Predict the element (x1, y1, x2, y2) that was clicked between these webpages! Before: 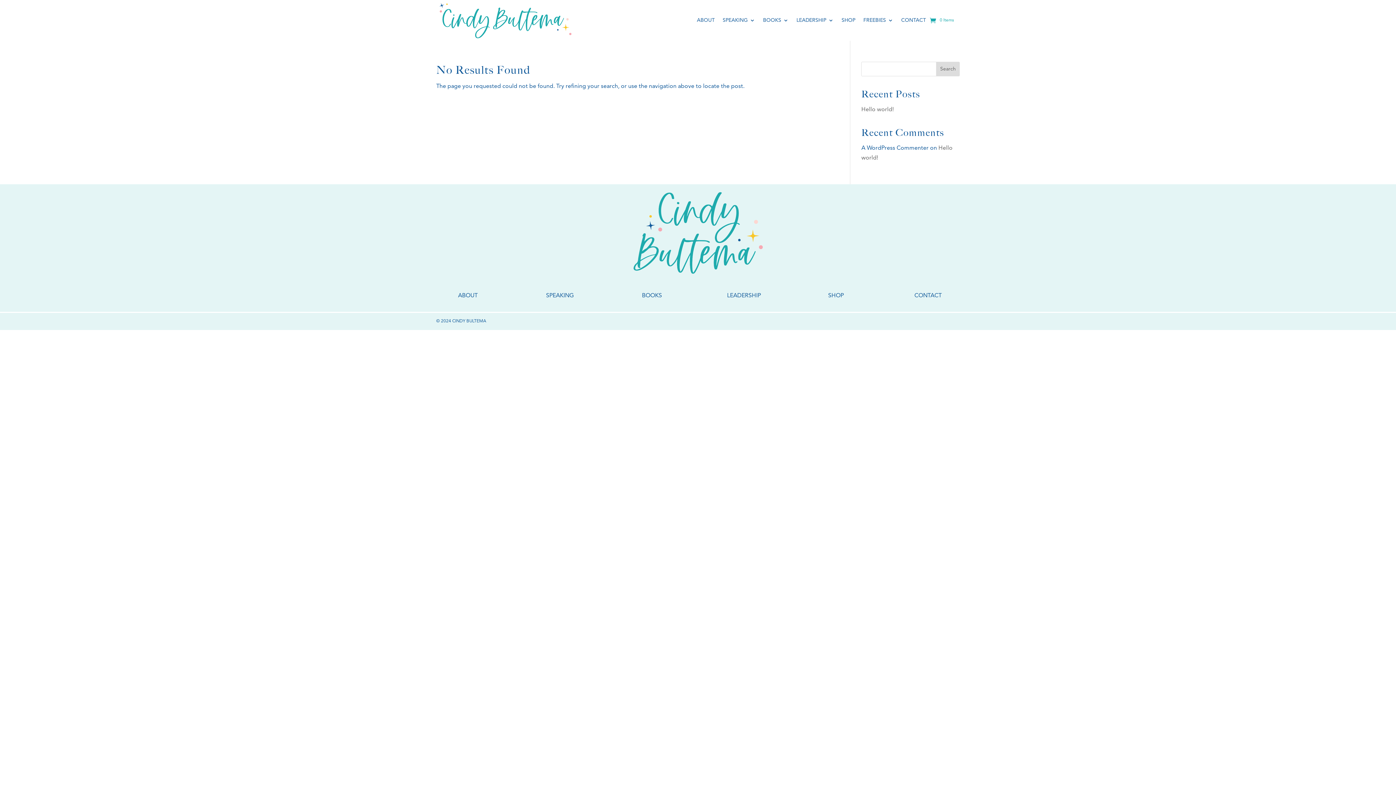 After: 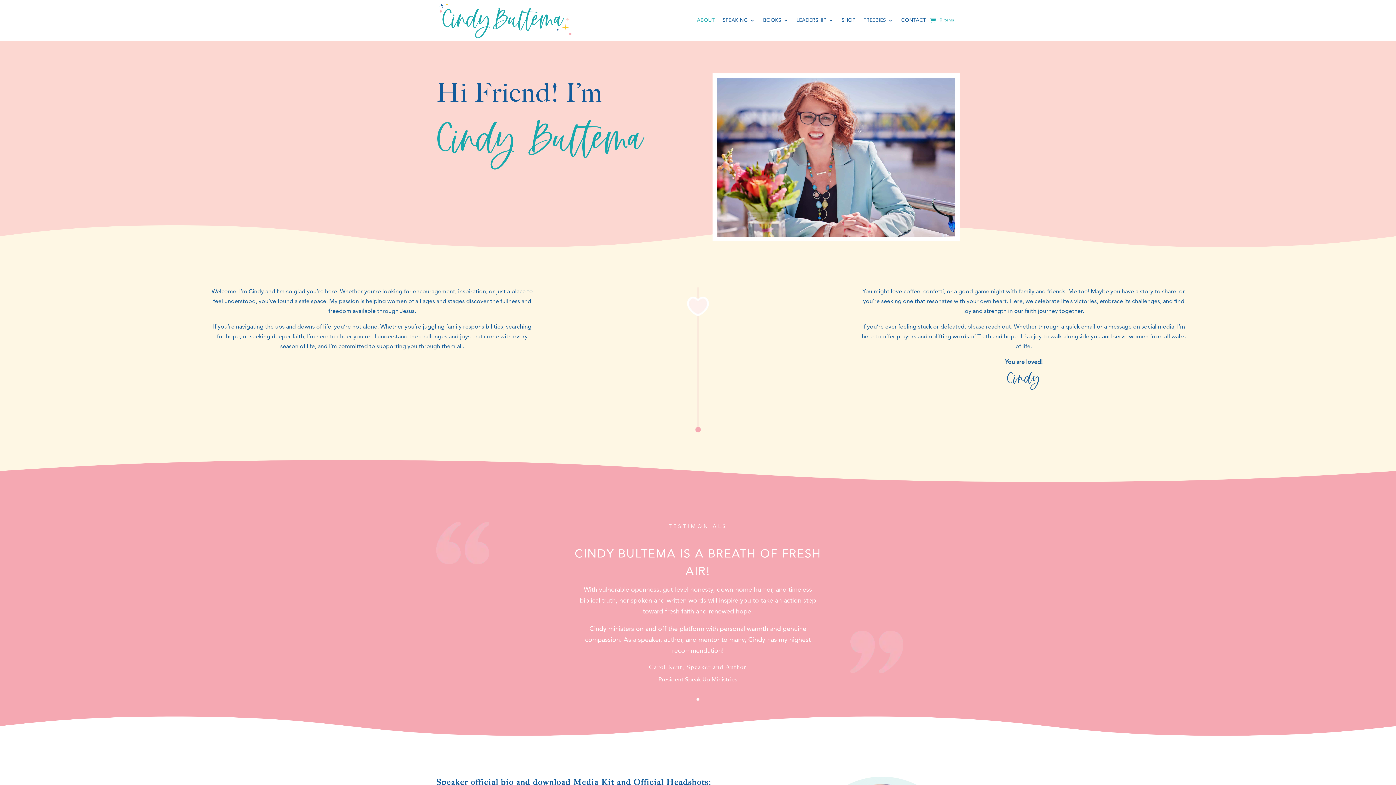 Action: bbox: (697, 1, 714, 38) label: ABOUT